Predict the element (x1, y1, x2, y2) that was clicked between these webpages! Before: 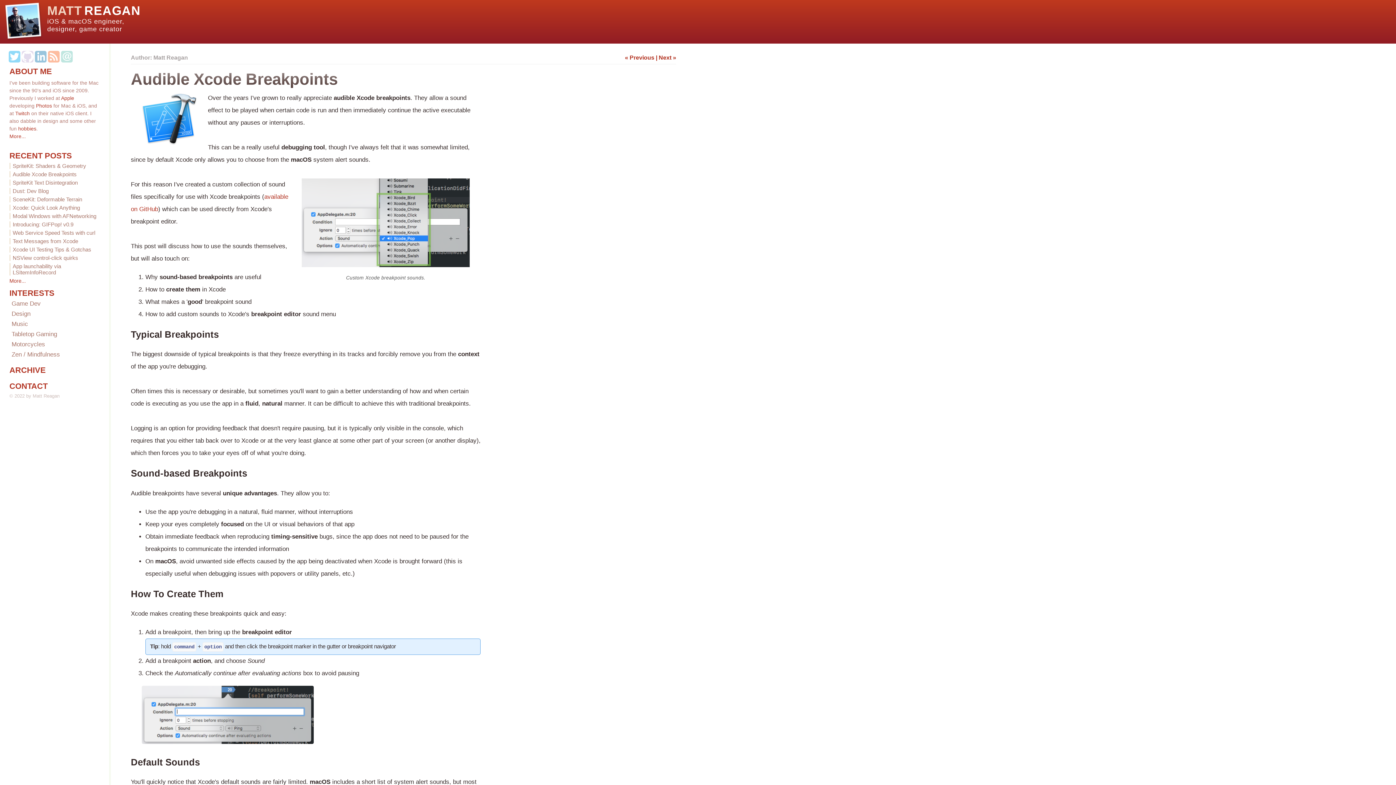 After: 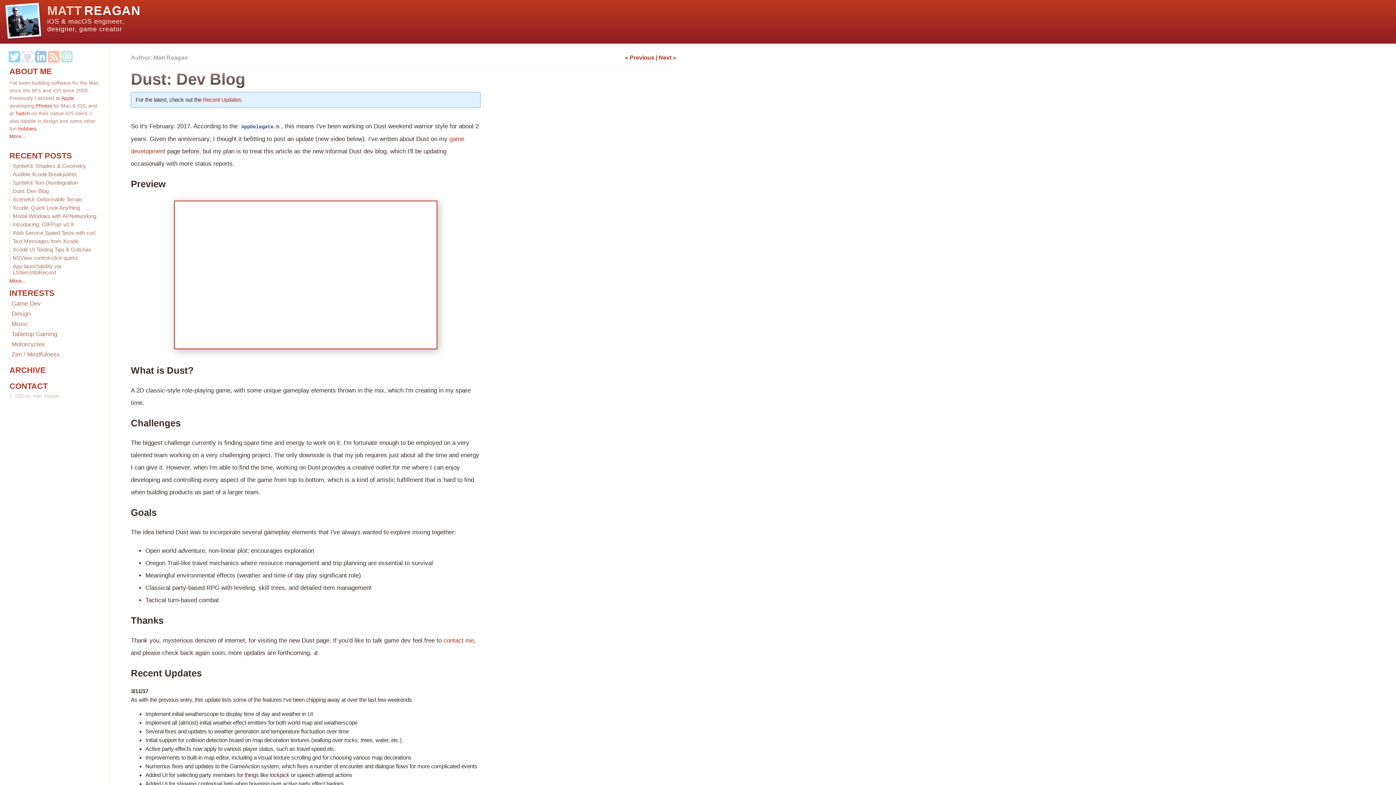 Action: label: Dust: Dev Blog bbox: (9, 188, 48, 194)